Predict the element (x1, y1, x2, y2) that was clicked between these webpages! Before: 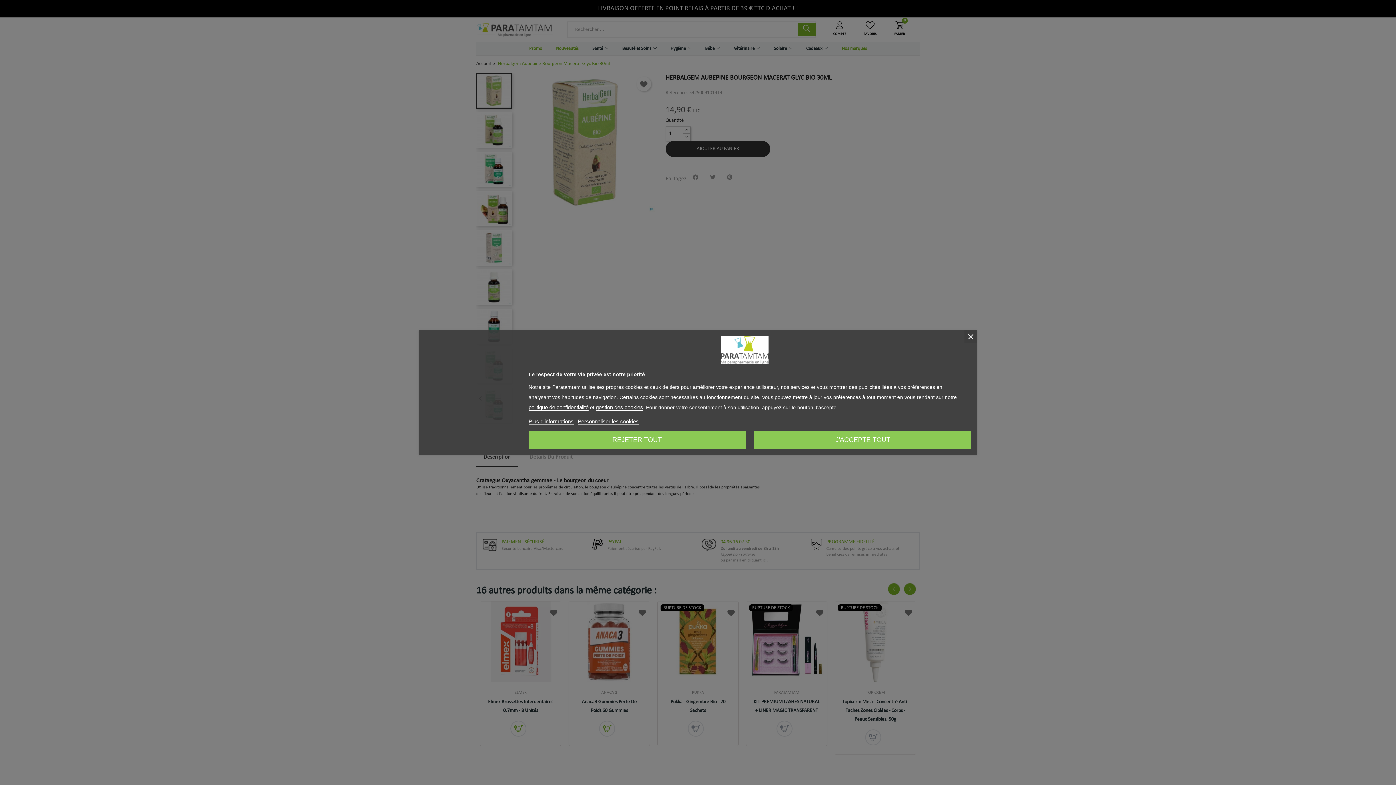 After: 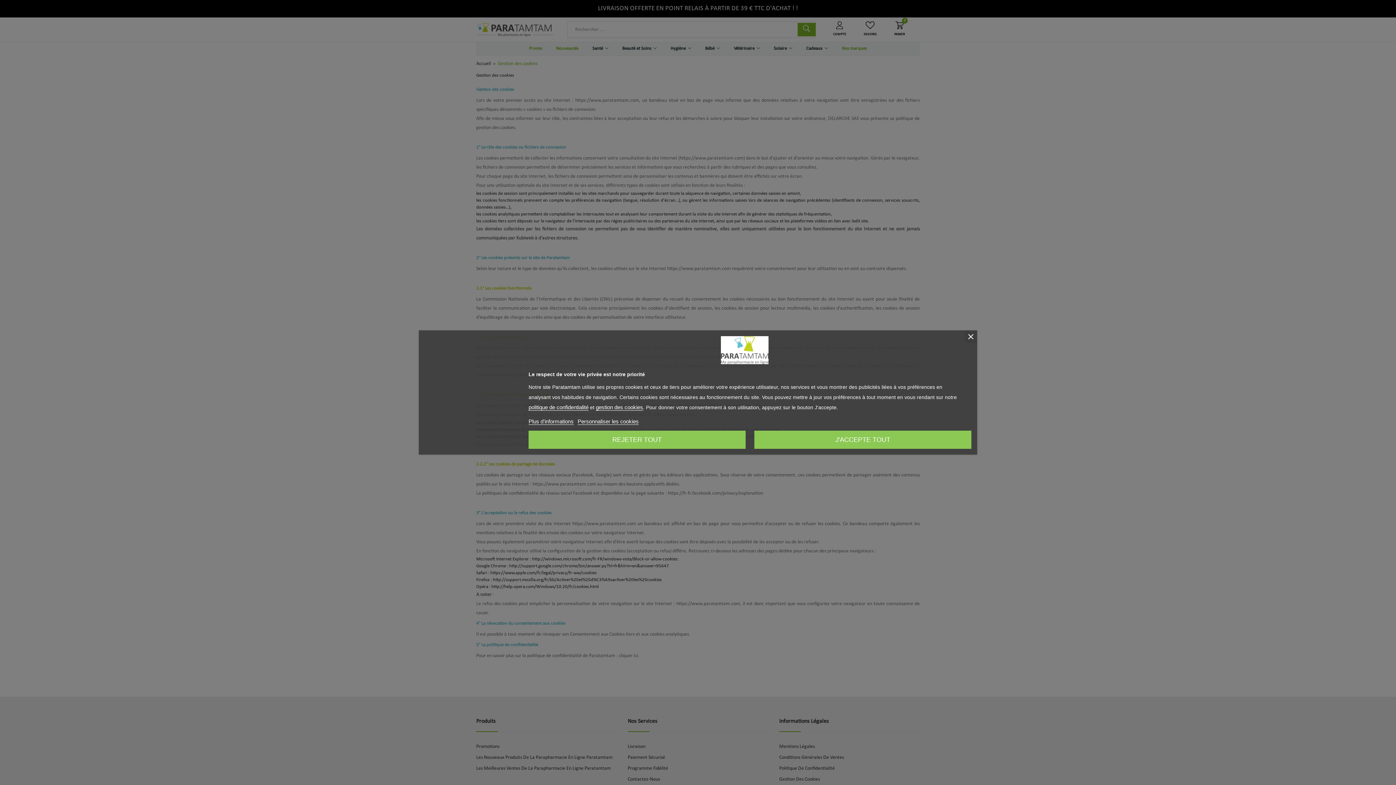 Action: label: gestion des cookies bbox: (596, 404, 643, 410)